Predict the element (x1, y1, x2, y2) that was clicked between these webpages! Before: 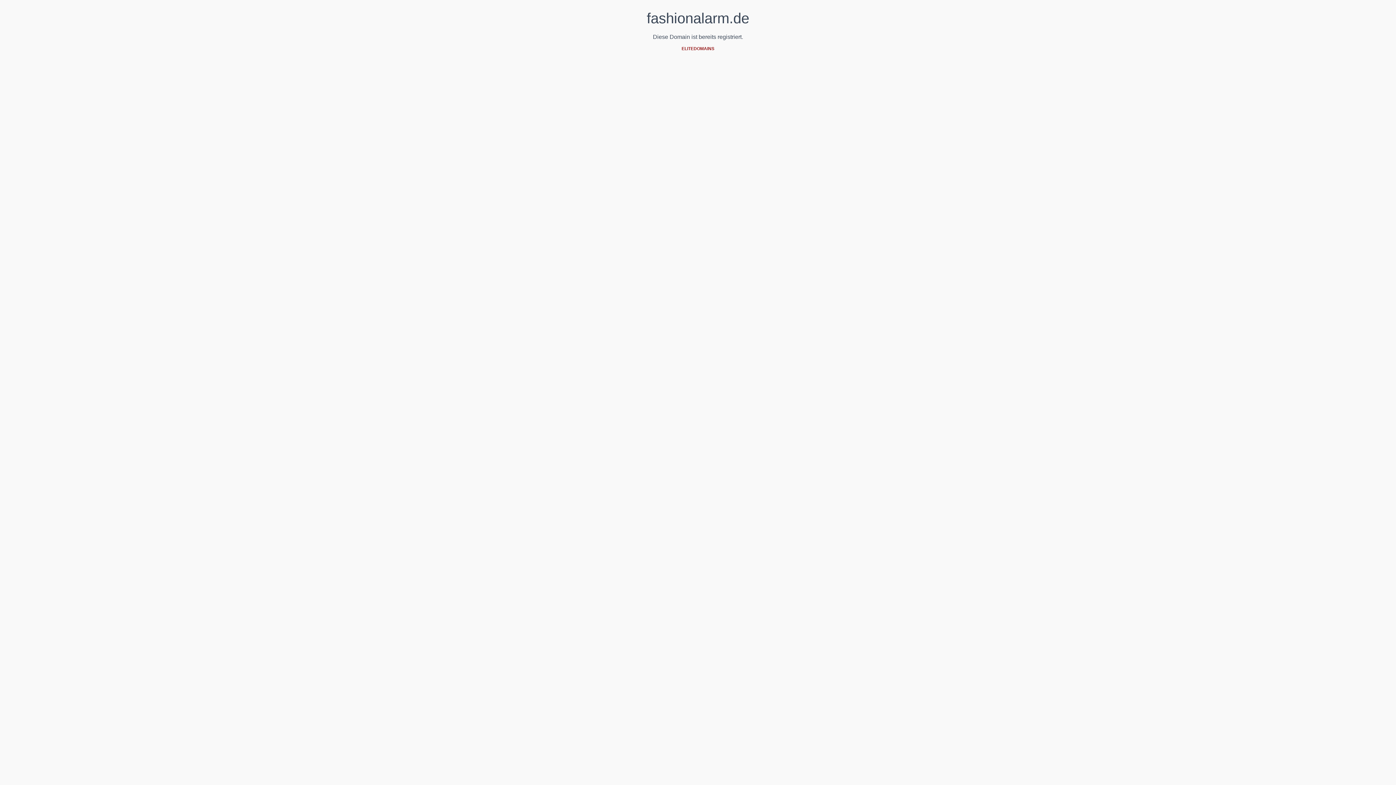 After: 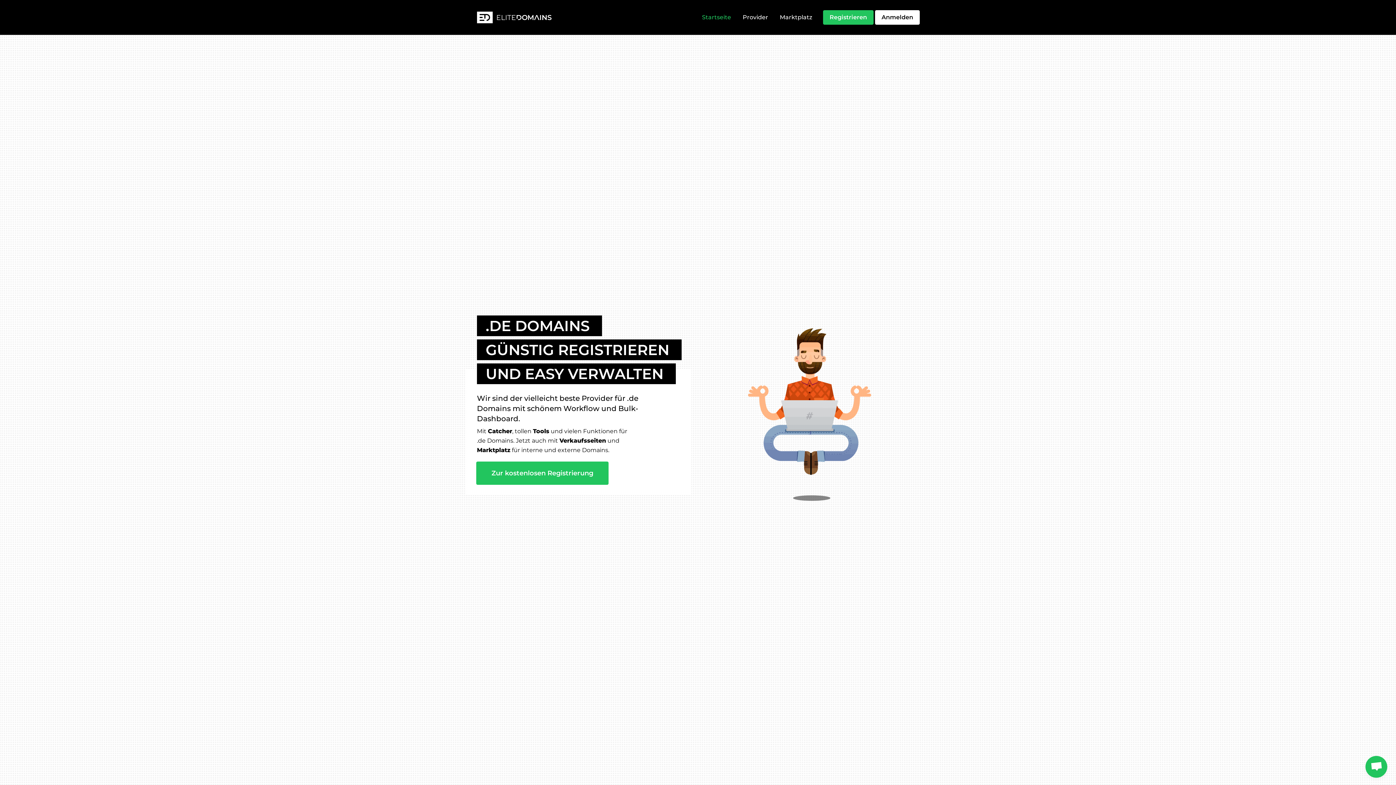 Action: bbox: (681, 46, 714, 51) label: ELITEDOMAINS